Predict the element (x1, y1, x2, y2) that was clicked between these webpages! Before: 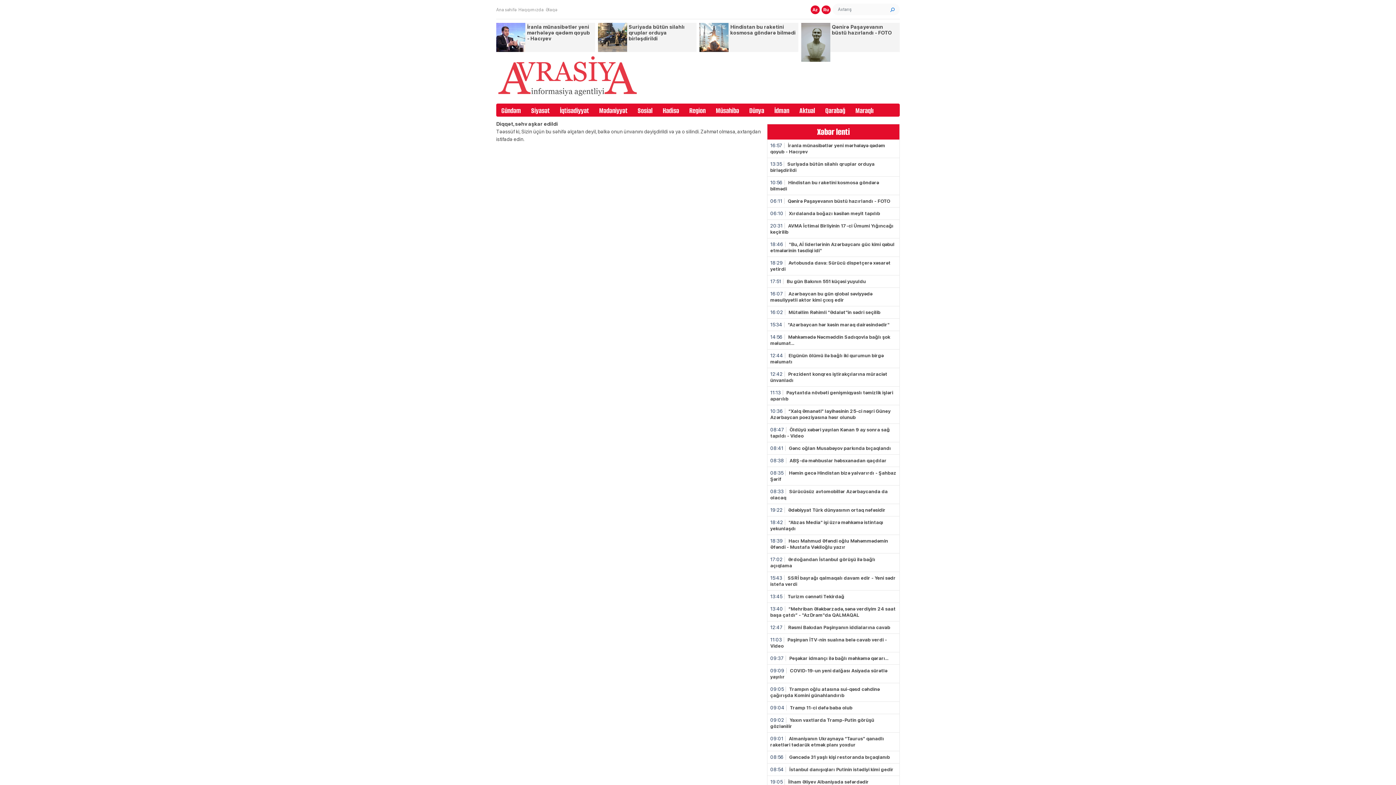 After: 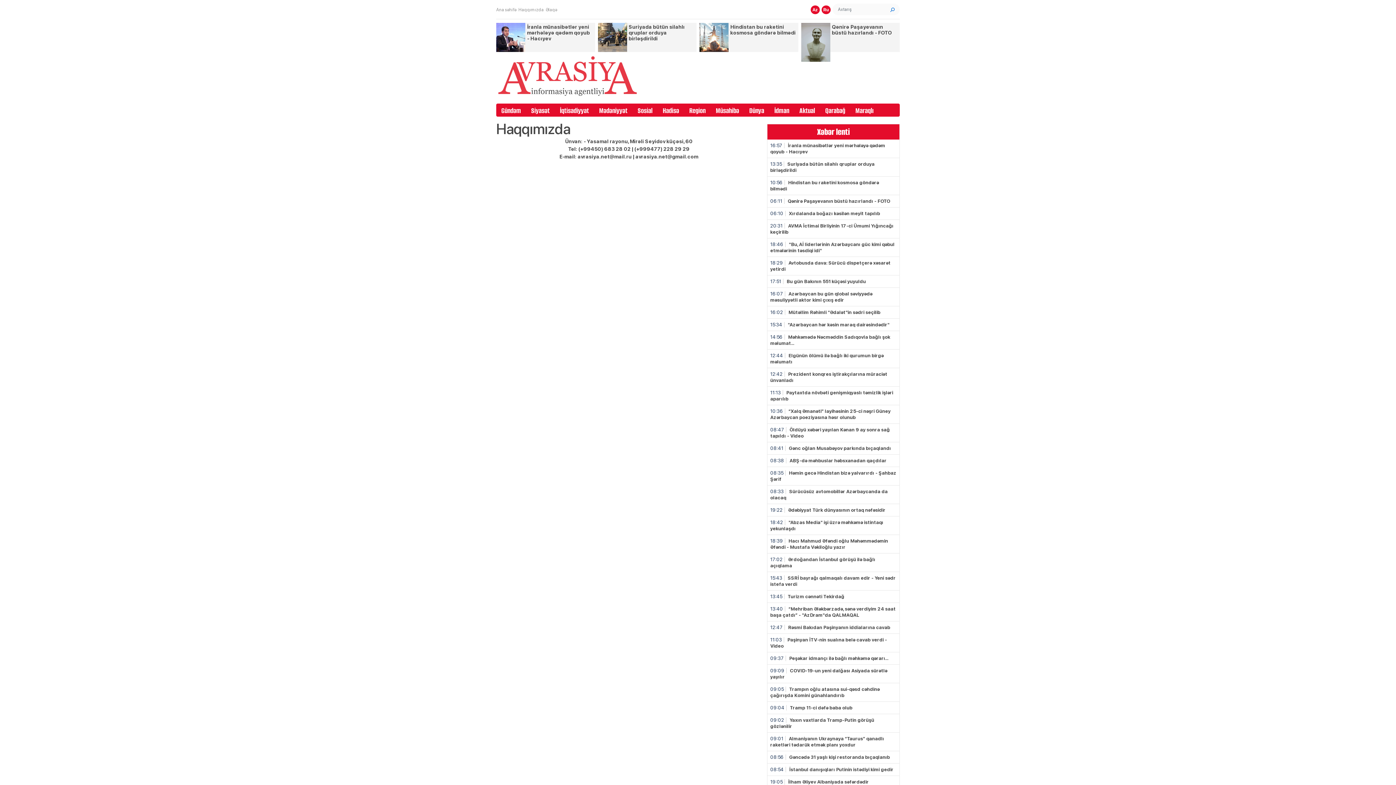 Action: bbox: (518, 7, 544, 12) label: Haqqımızda